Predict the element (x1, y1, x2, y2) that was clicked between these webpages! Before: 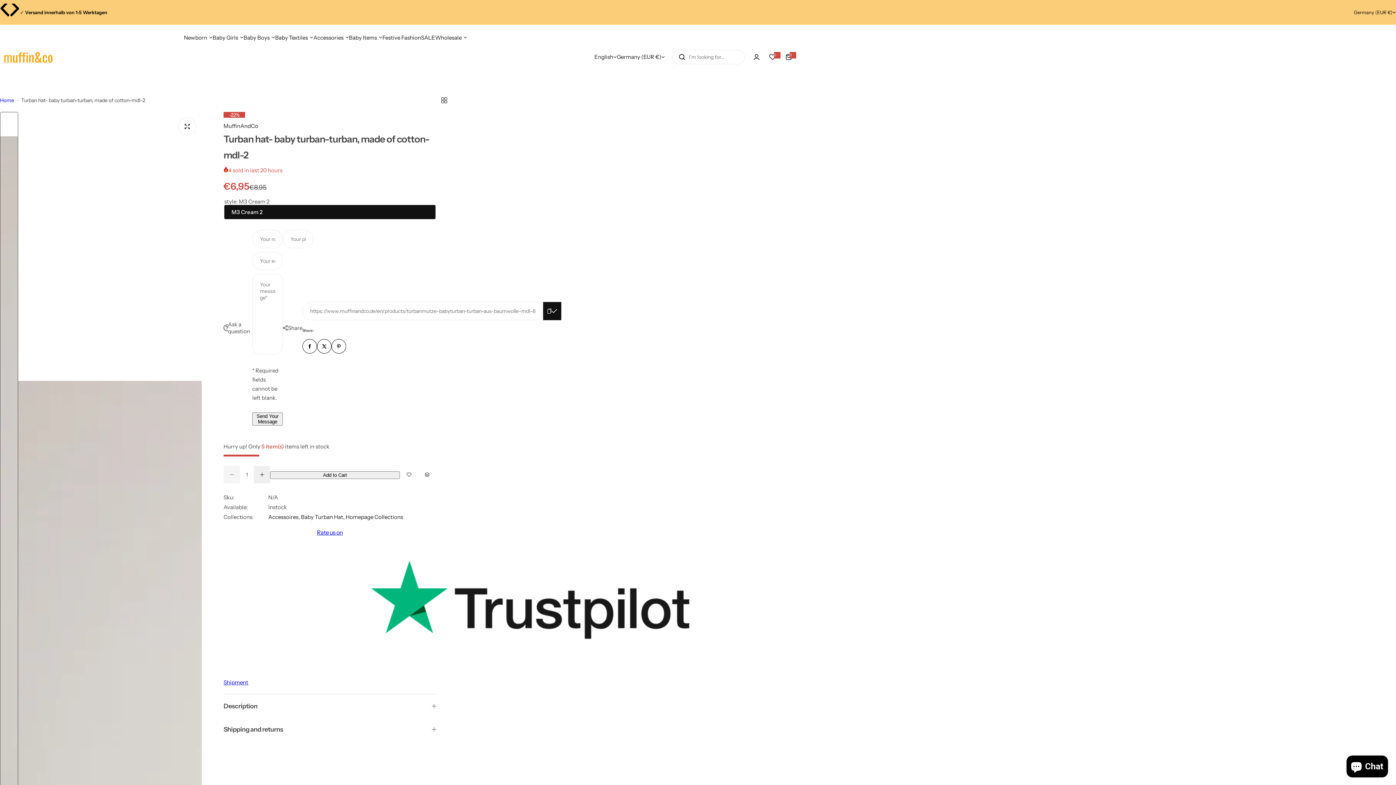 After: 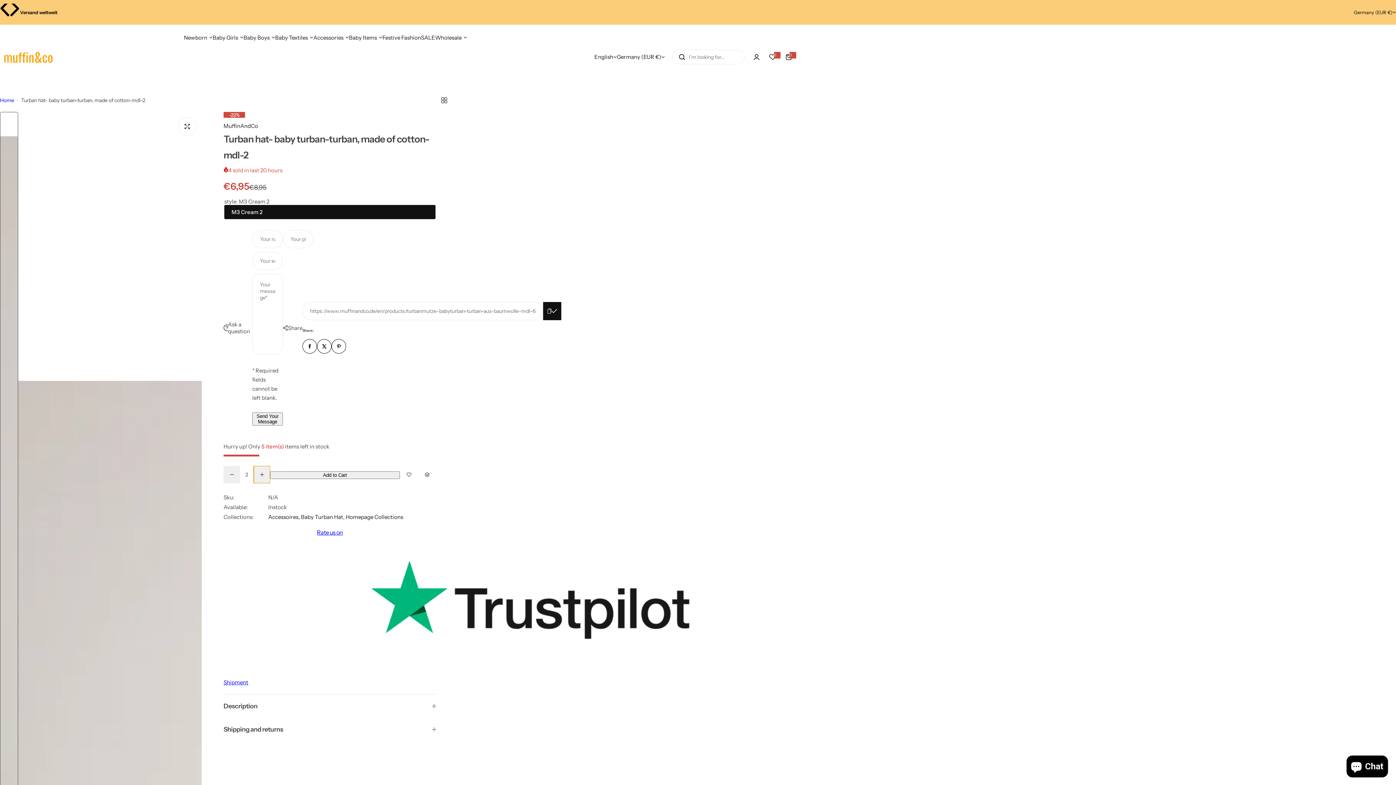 Action: label: Increase quantity for Turban hat- baby turban-turban, made of cotton-mdl-2 bbox: (253, 466, 270, 483)